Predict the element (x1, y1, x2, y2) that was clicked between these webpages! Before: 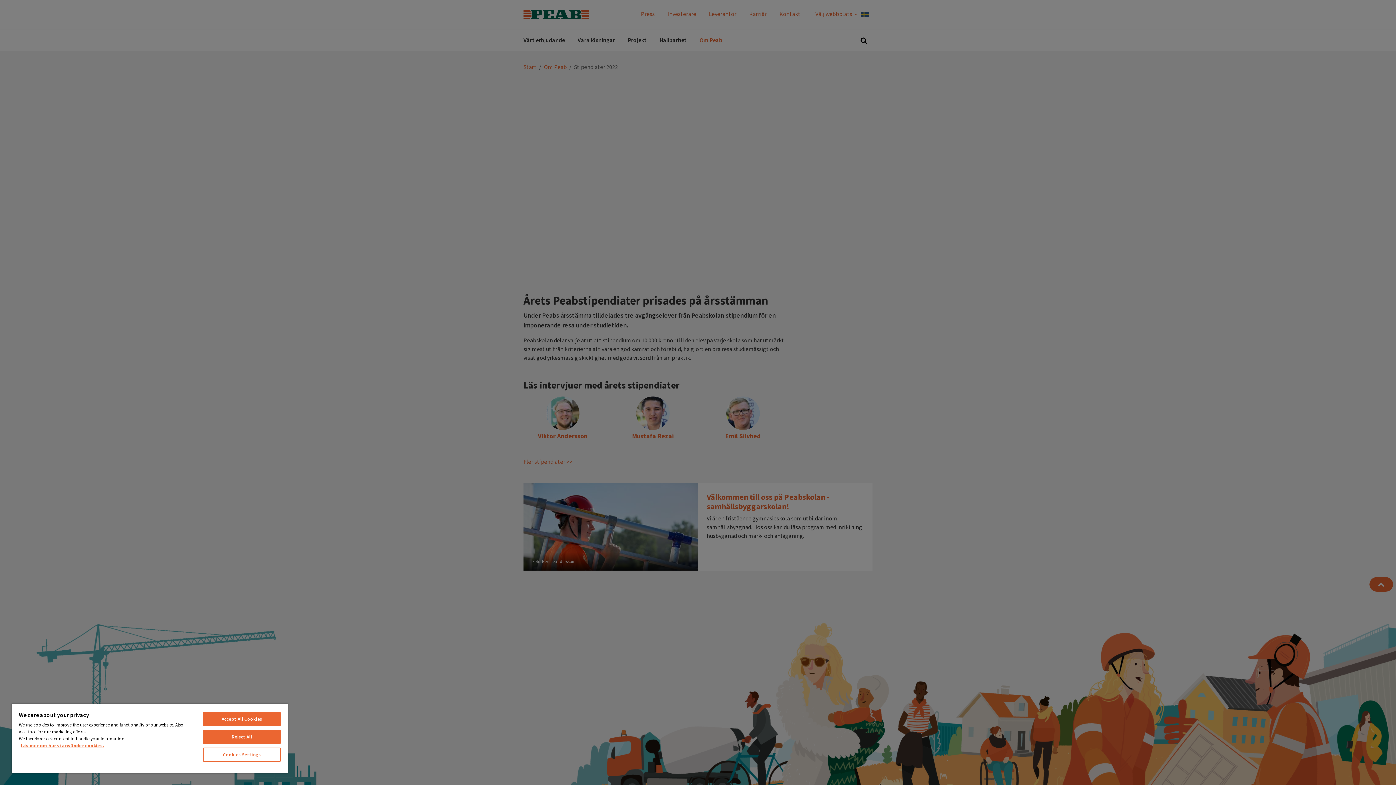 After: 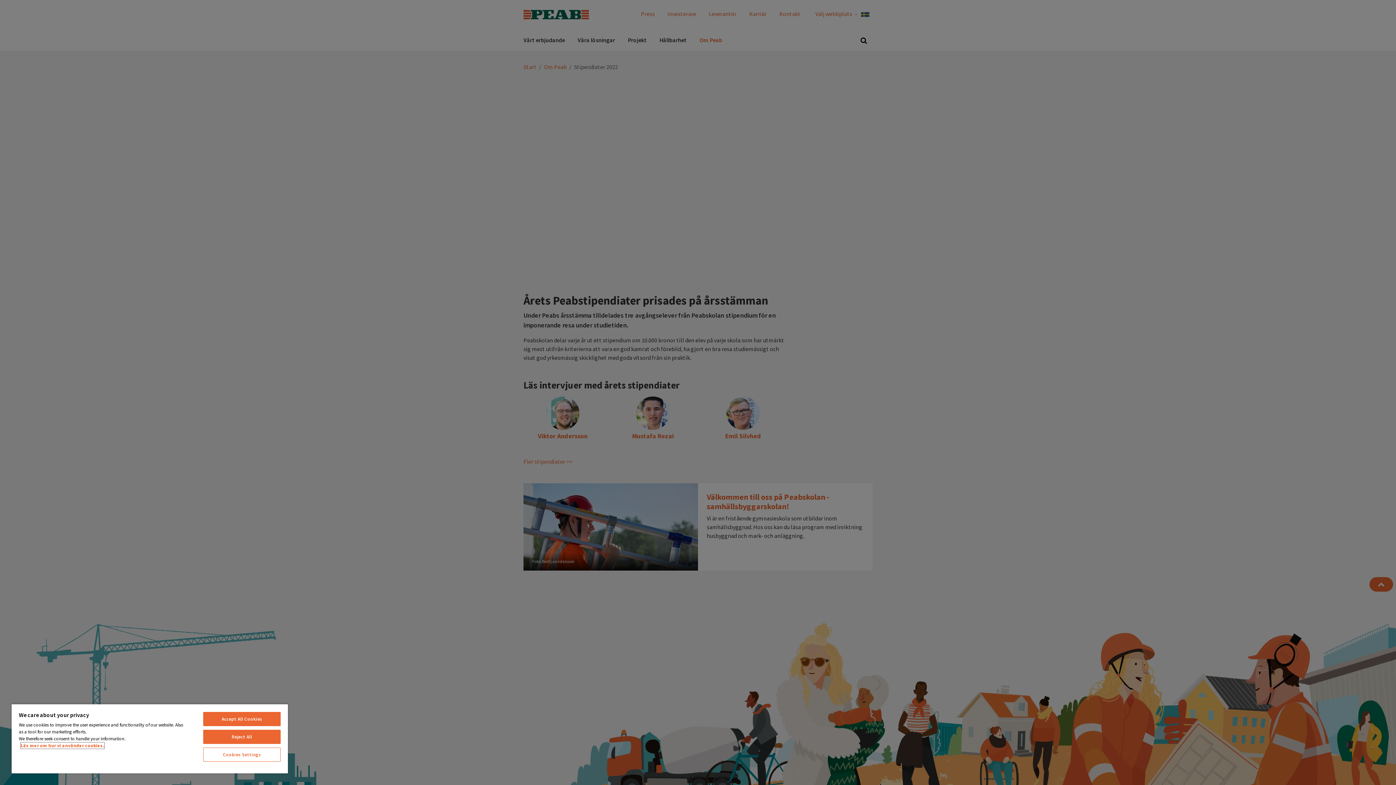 Action: label: More information about your privacy, opens in a new tab bbox: (20, 742, 104, 749)